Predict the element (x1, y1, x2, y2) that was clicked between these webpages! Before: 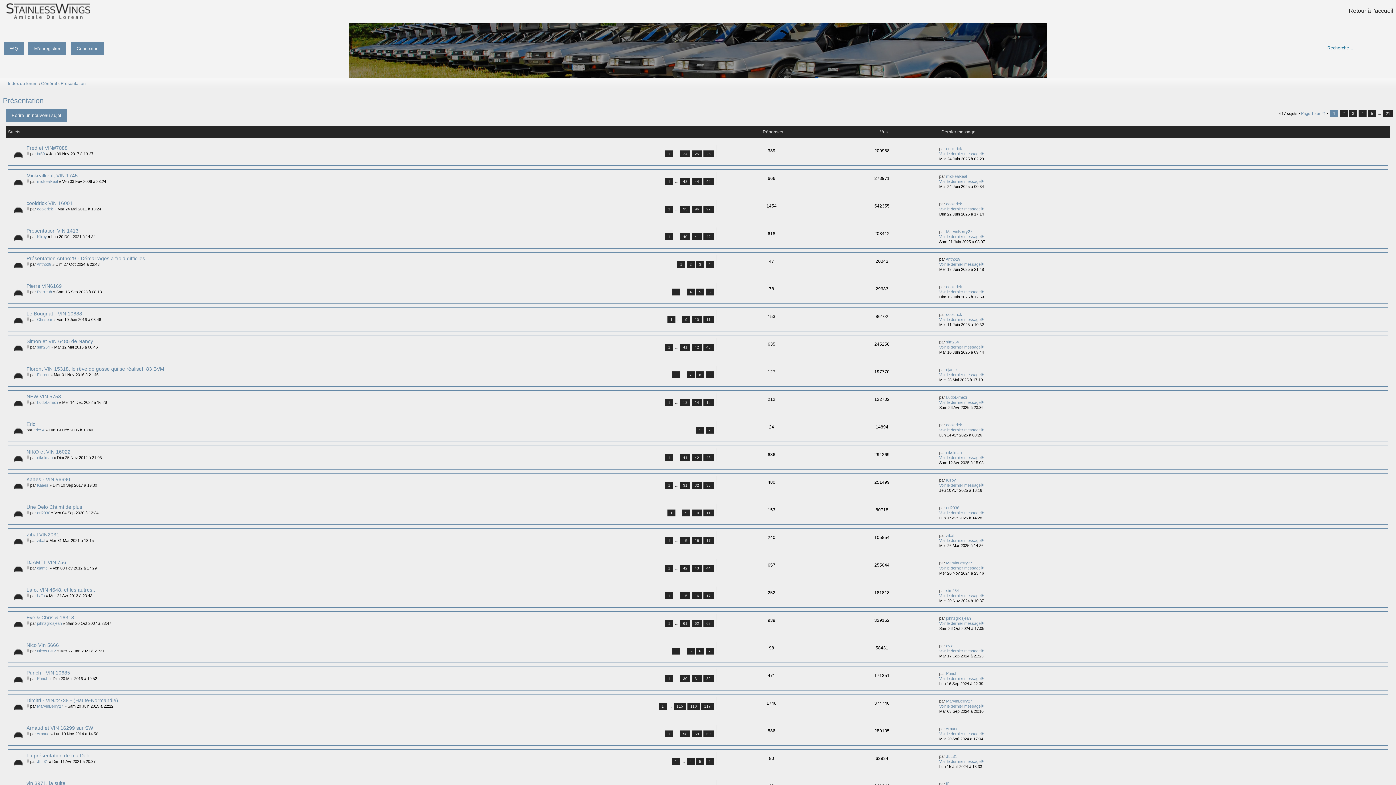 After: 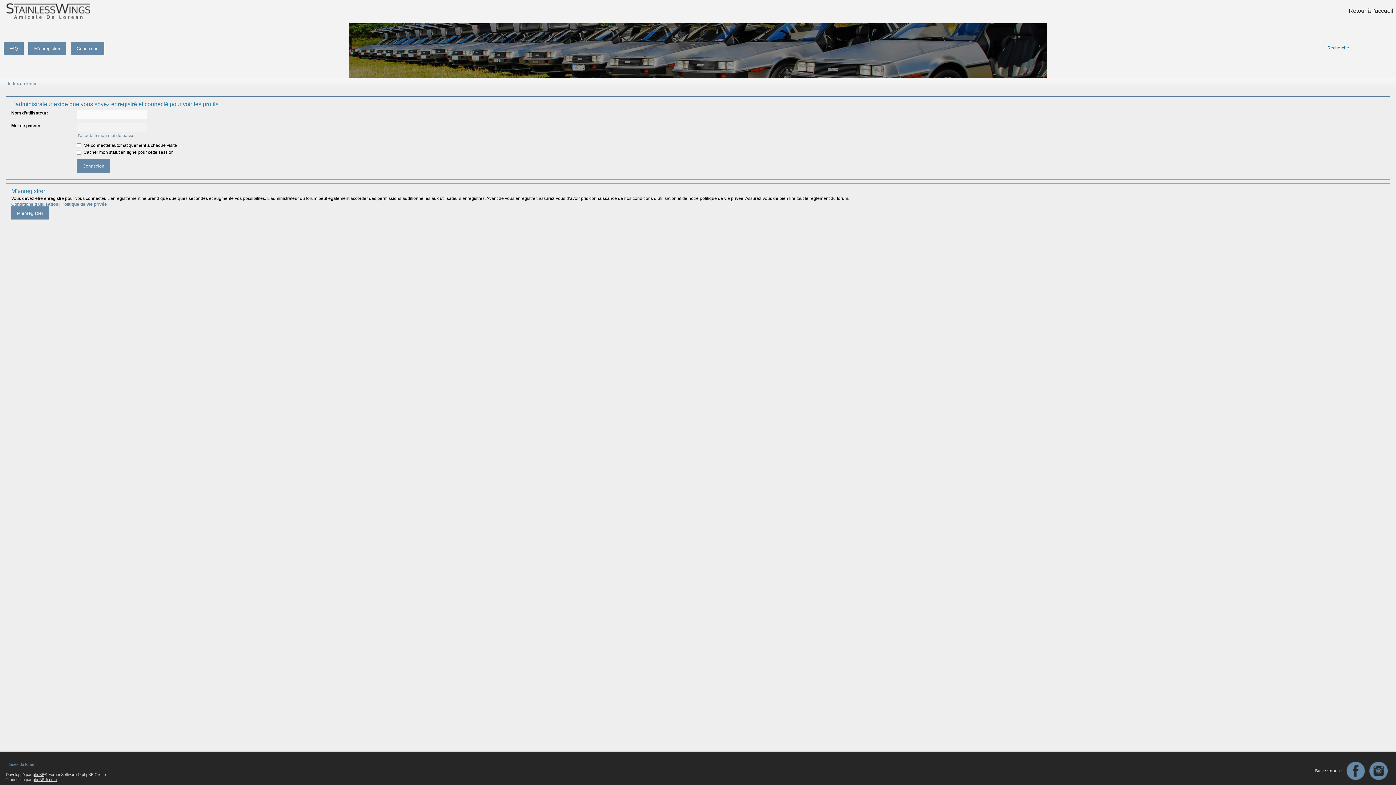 Action: bbox: (945, 257, 960, 261) label: Antho29